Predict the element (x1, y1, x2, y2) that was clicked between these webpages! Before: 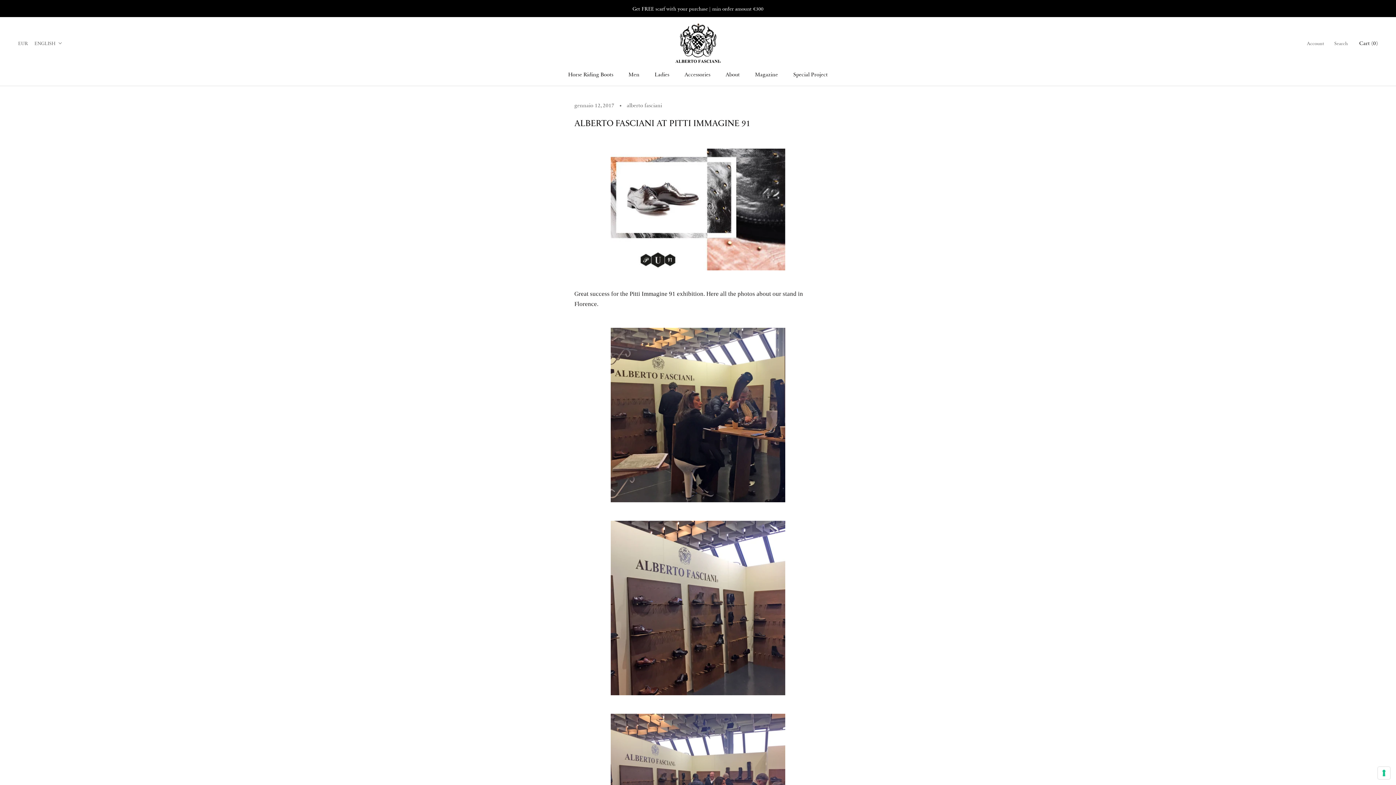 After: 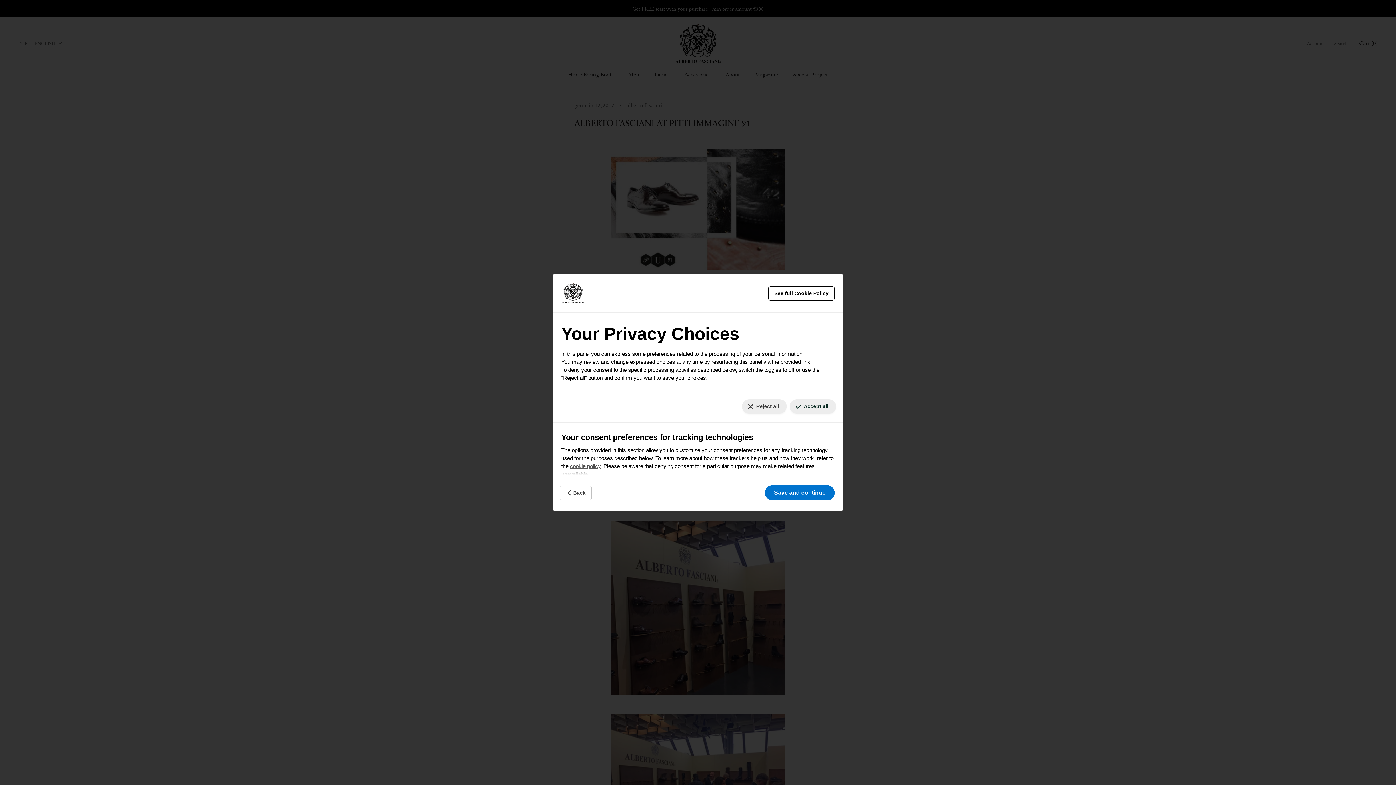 Action: bbox: (1378, 767, 1390, 779) label: Your consent preferences for tracking technologies